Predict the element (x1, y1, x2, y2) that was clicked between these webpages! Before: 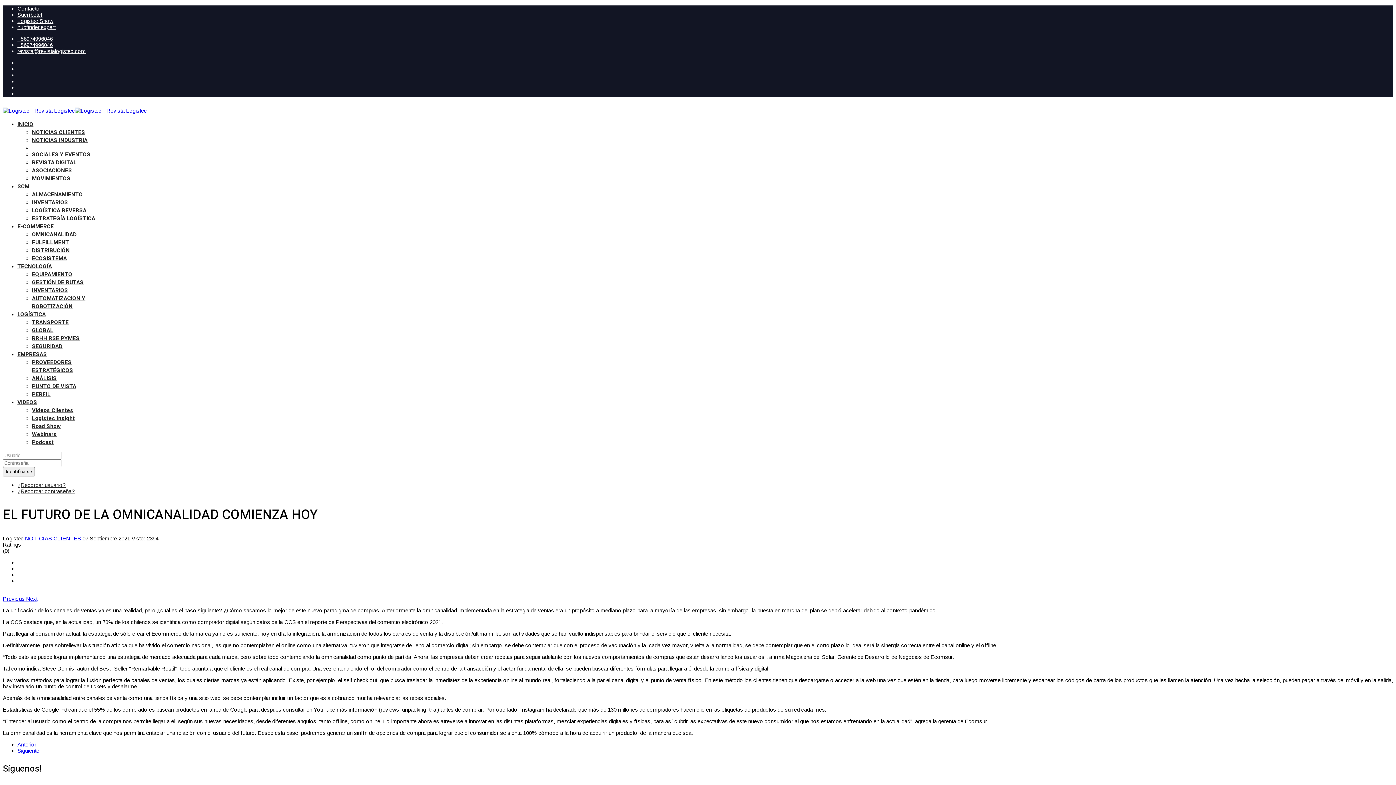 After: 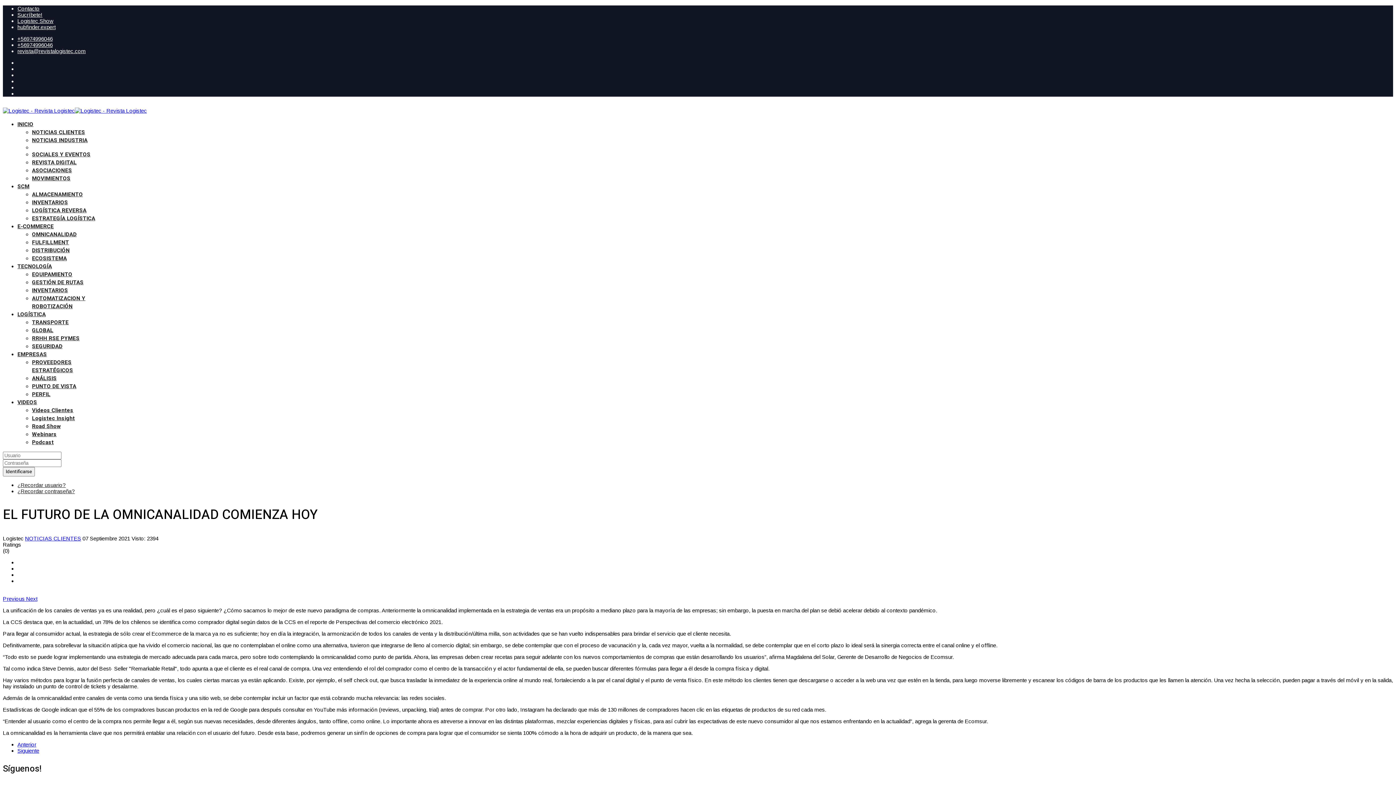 Action: label: hubfinder.expert bbox: (17, 24, 55, 30)